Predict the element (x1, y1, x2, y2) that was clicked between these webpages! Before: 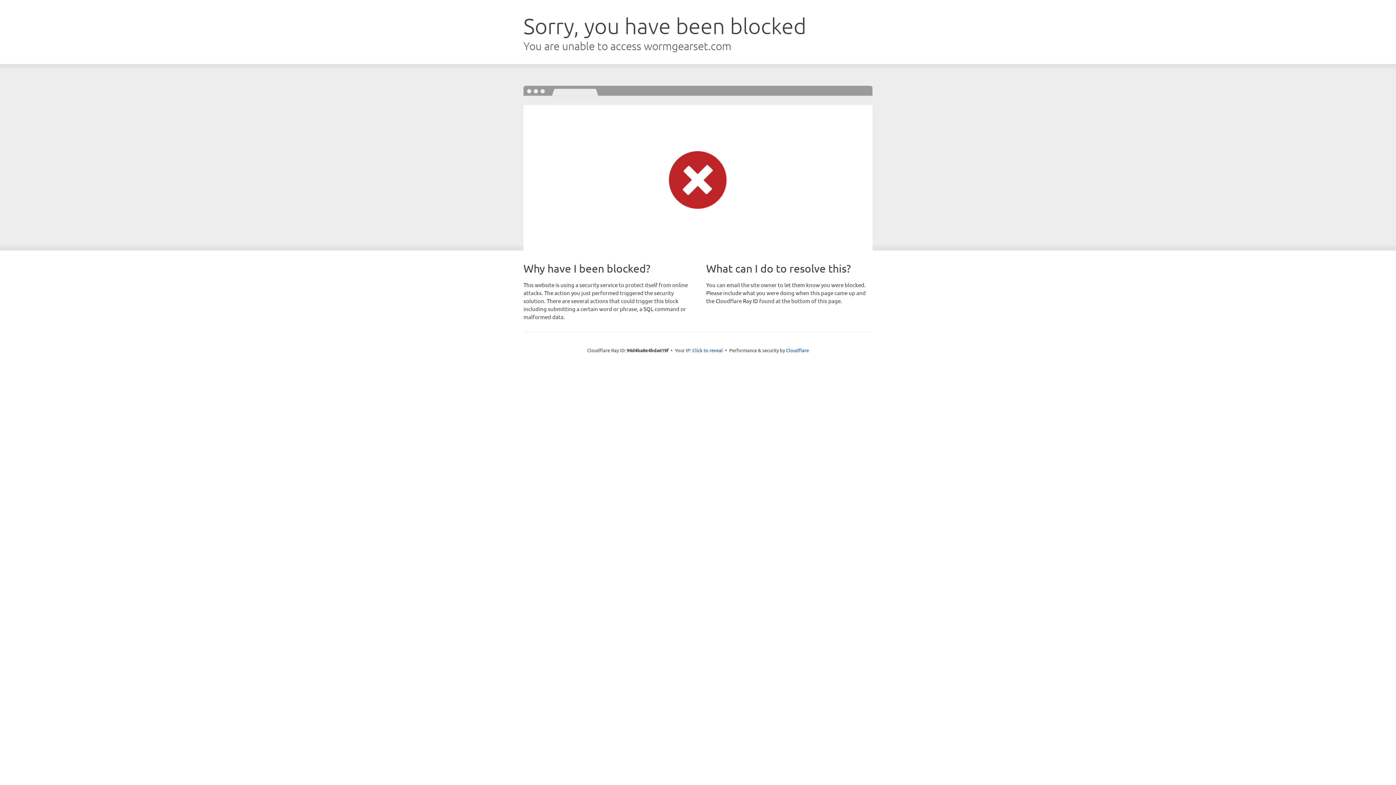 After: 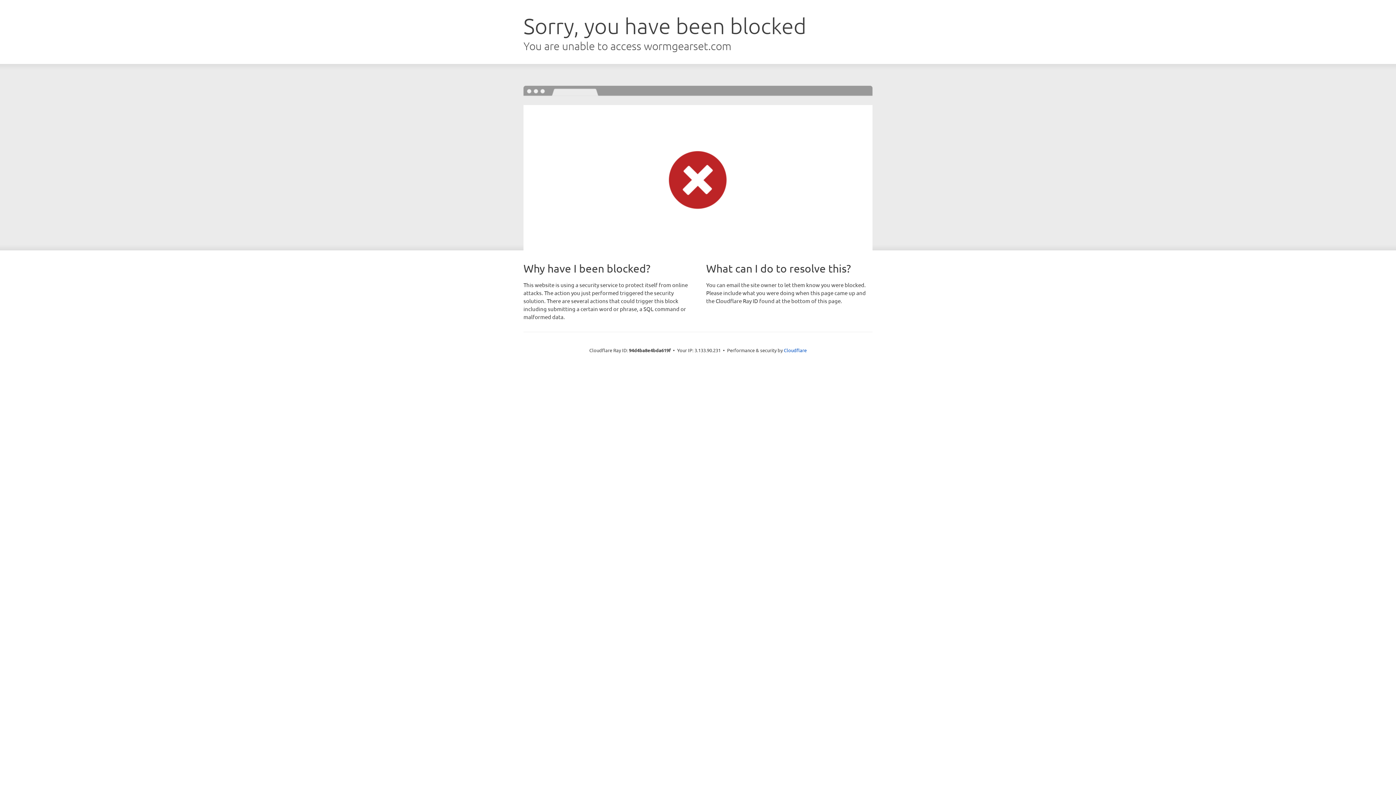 Action: label: Click to reveal bbox: (692, 346, 723, 353)